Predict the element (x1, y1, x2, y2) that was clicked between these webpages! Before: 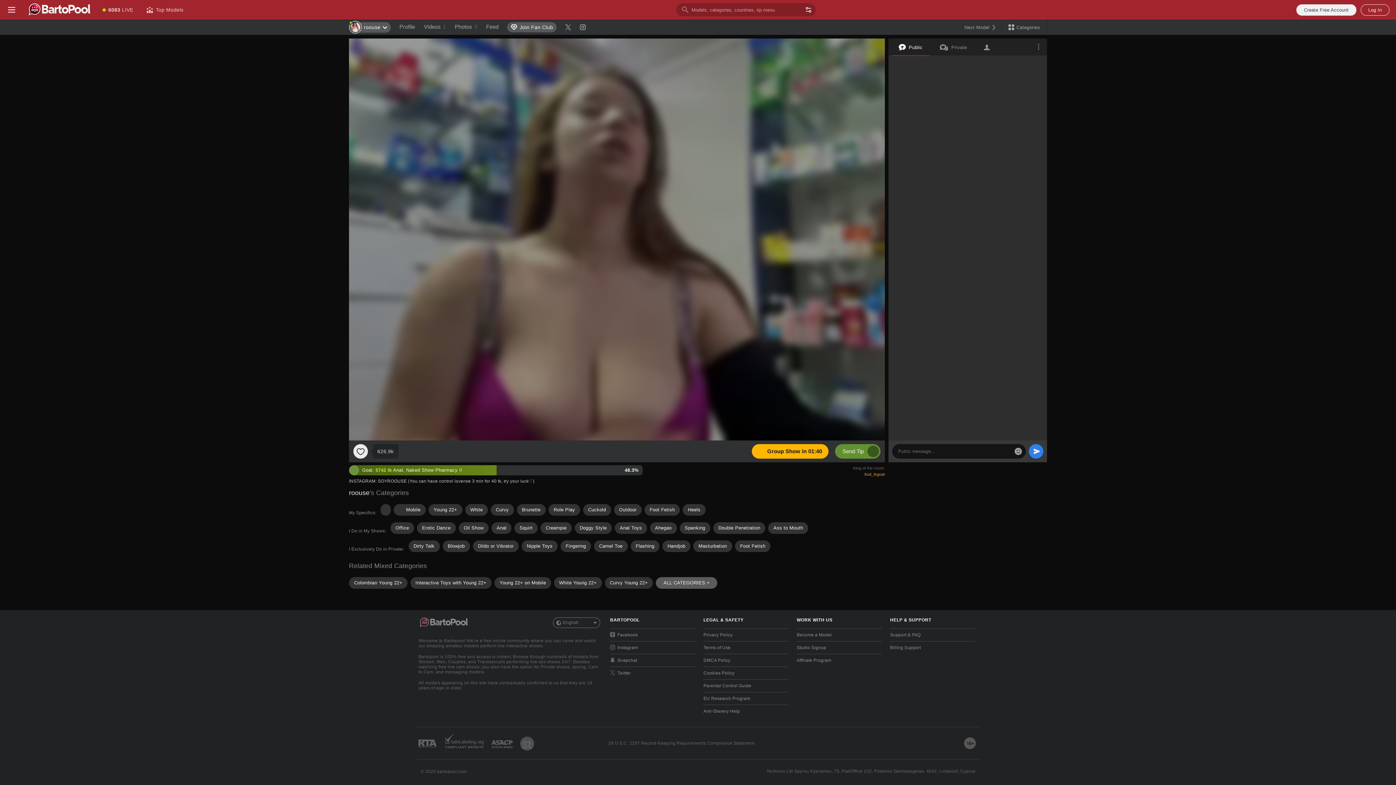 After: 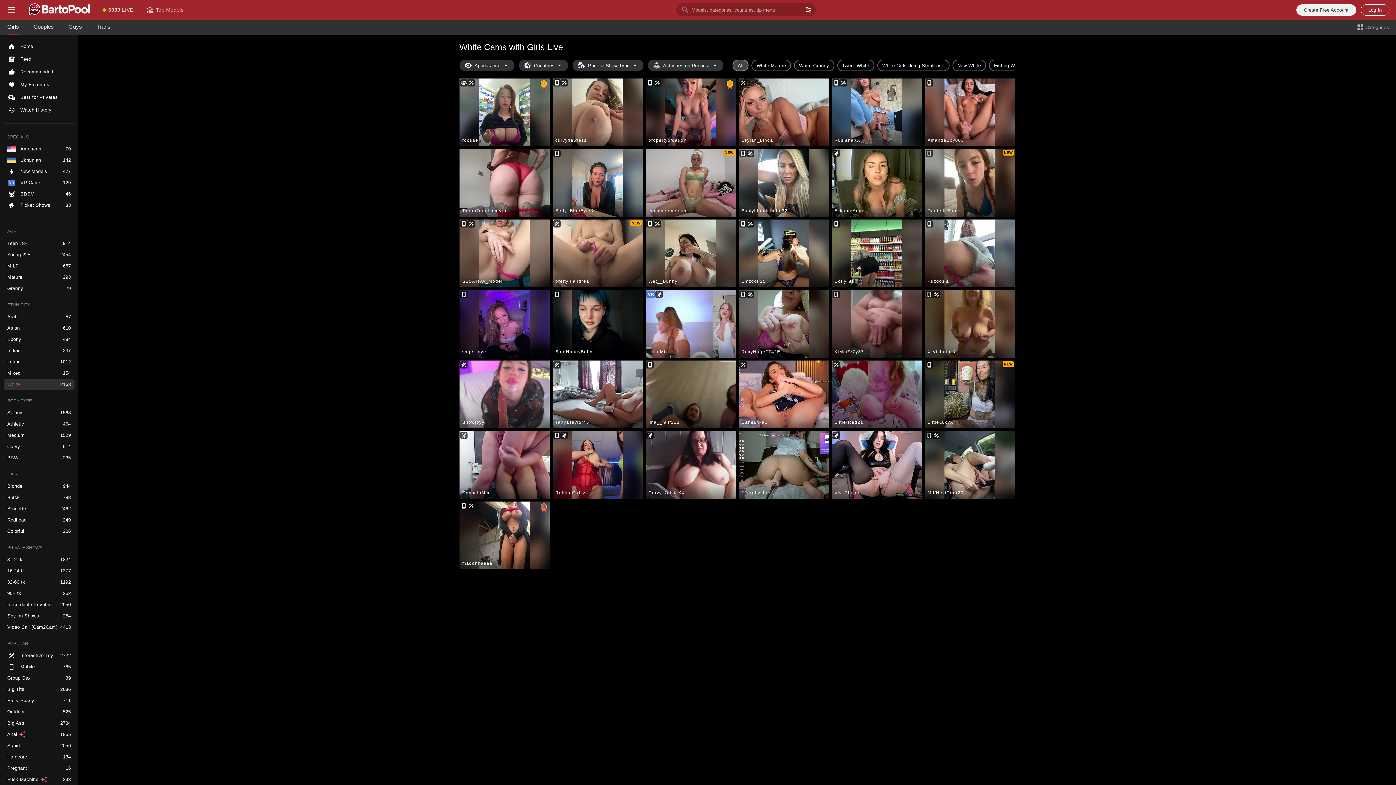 Action: label: White bbox: (465, 504, 488, 515)